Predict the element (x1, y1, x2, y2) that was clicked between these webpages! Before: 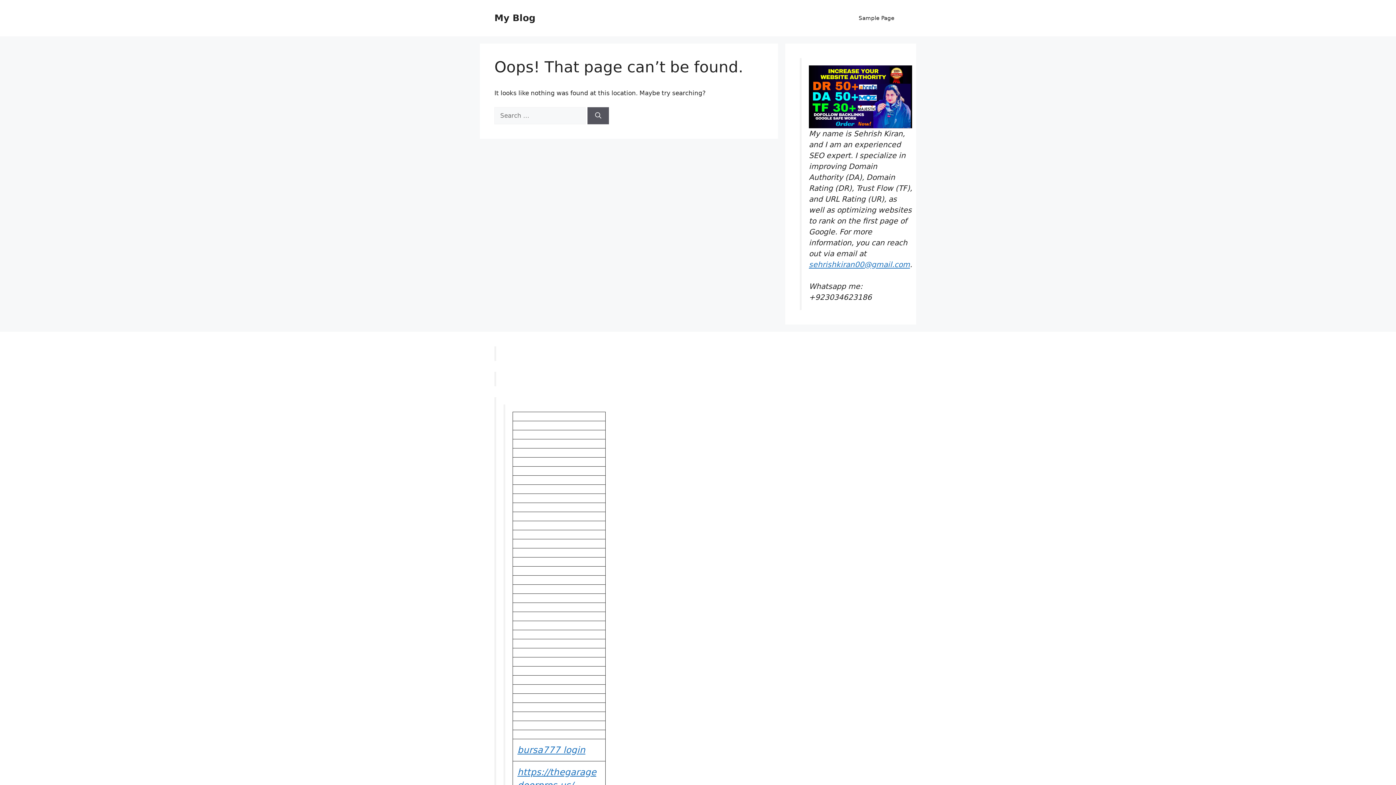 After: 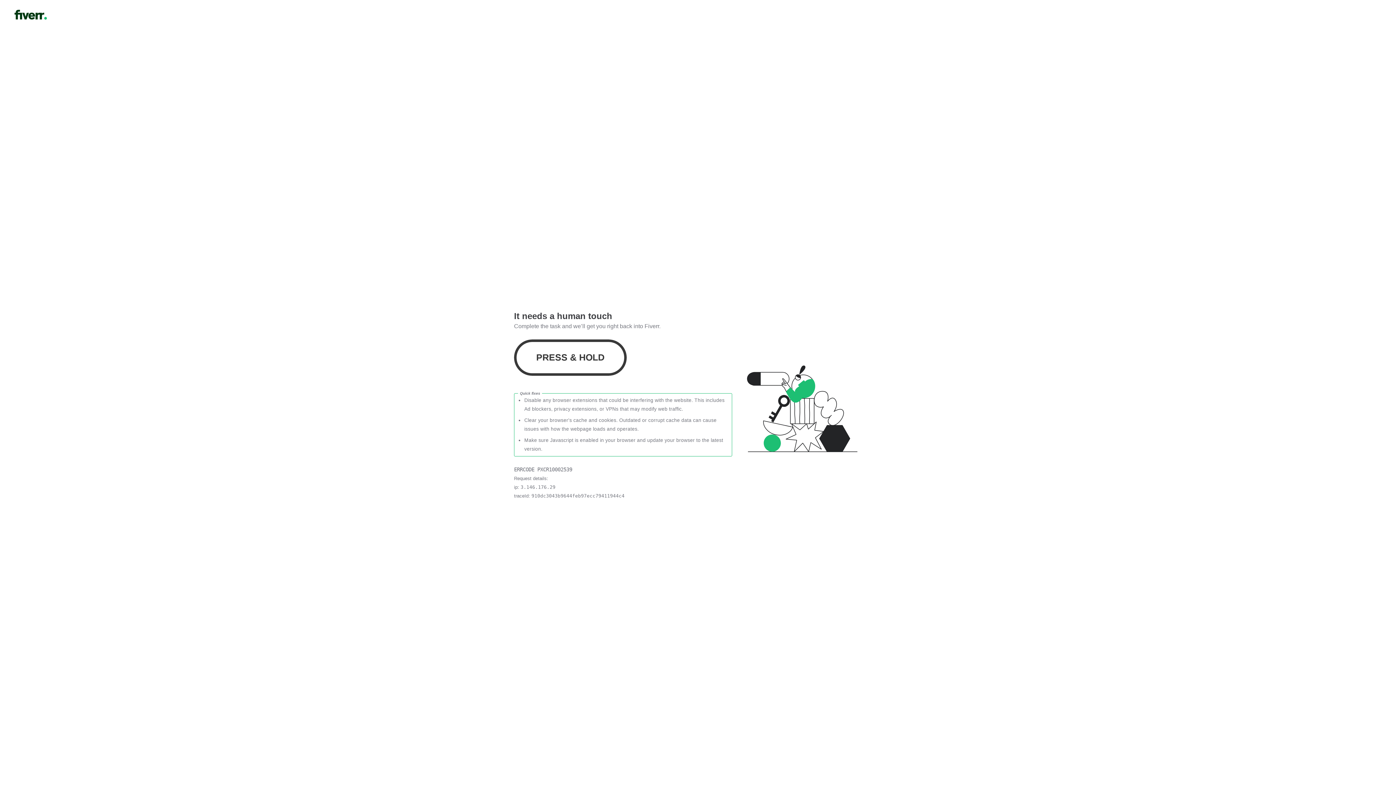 Action: bbox: (809, 65, 912, 128)